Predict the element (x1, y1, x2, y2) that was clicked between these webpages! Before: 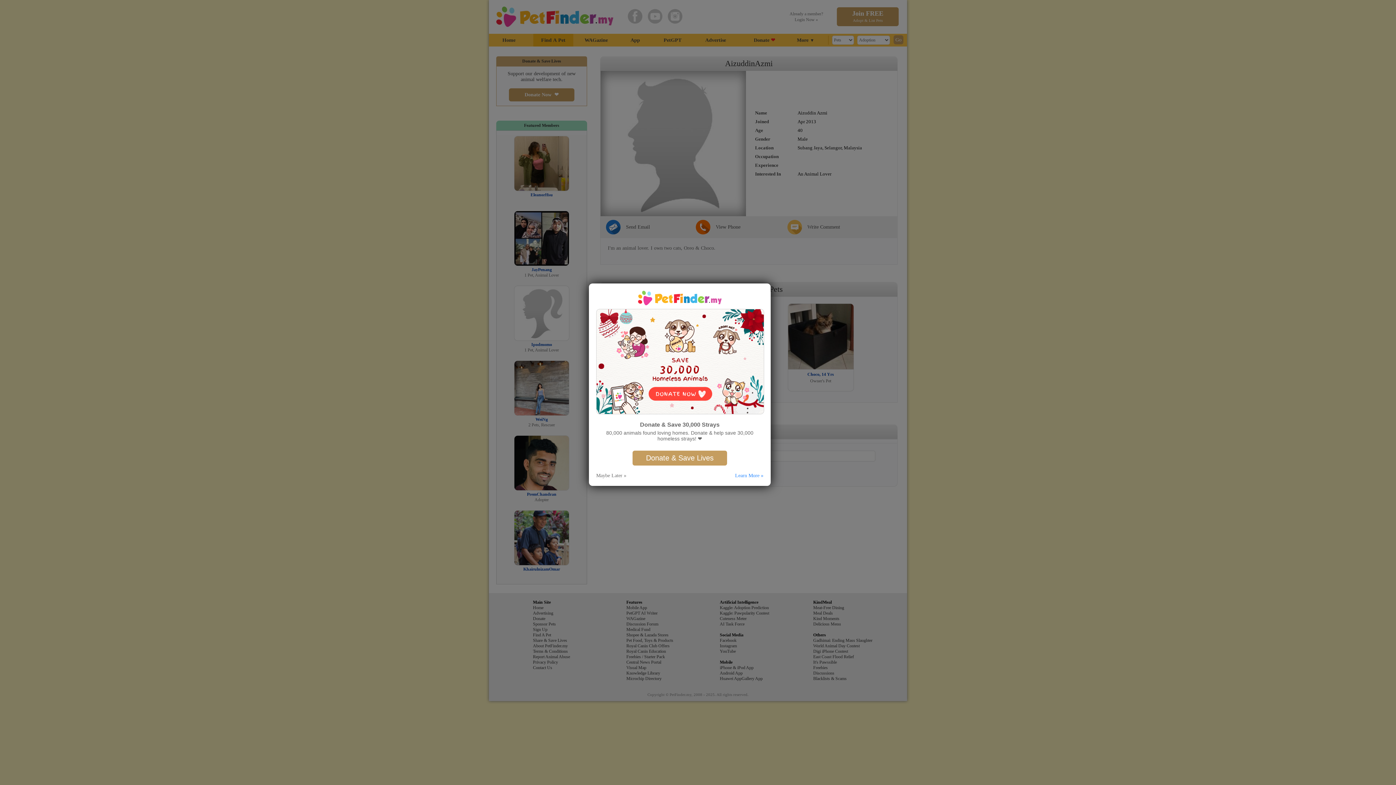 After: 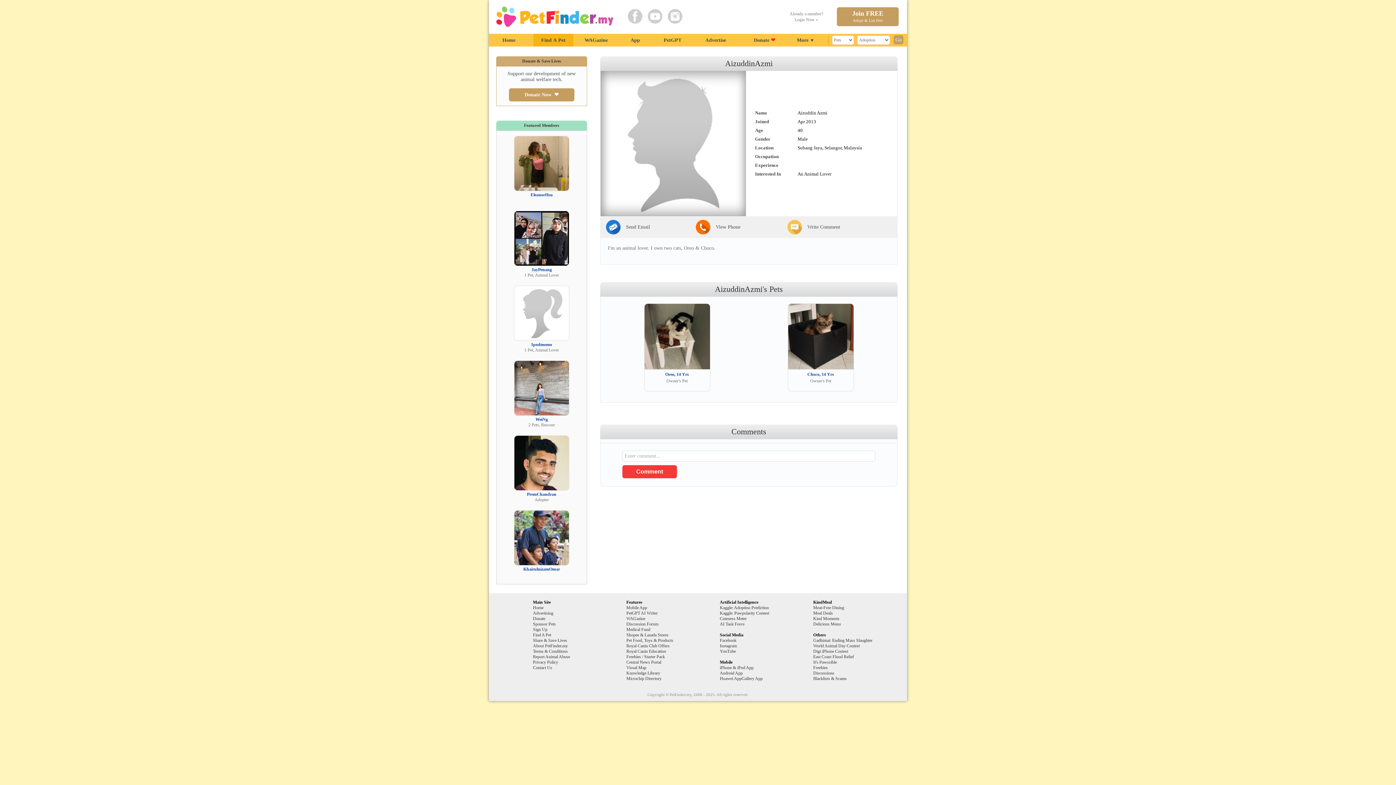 Action: label: Maybe Later » bbox: (596, 472, 626, 478)